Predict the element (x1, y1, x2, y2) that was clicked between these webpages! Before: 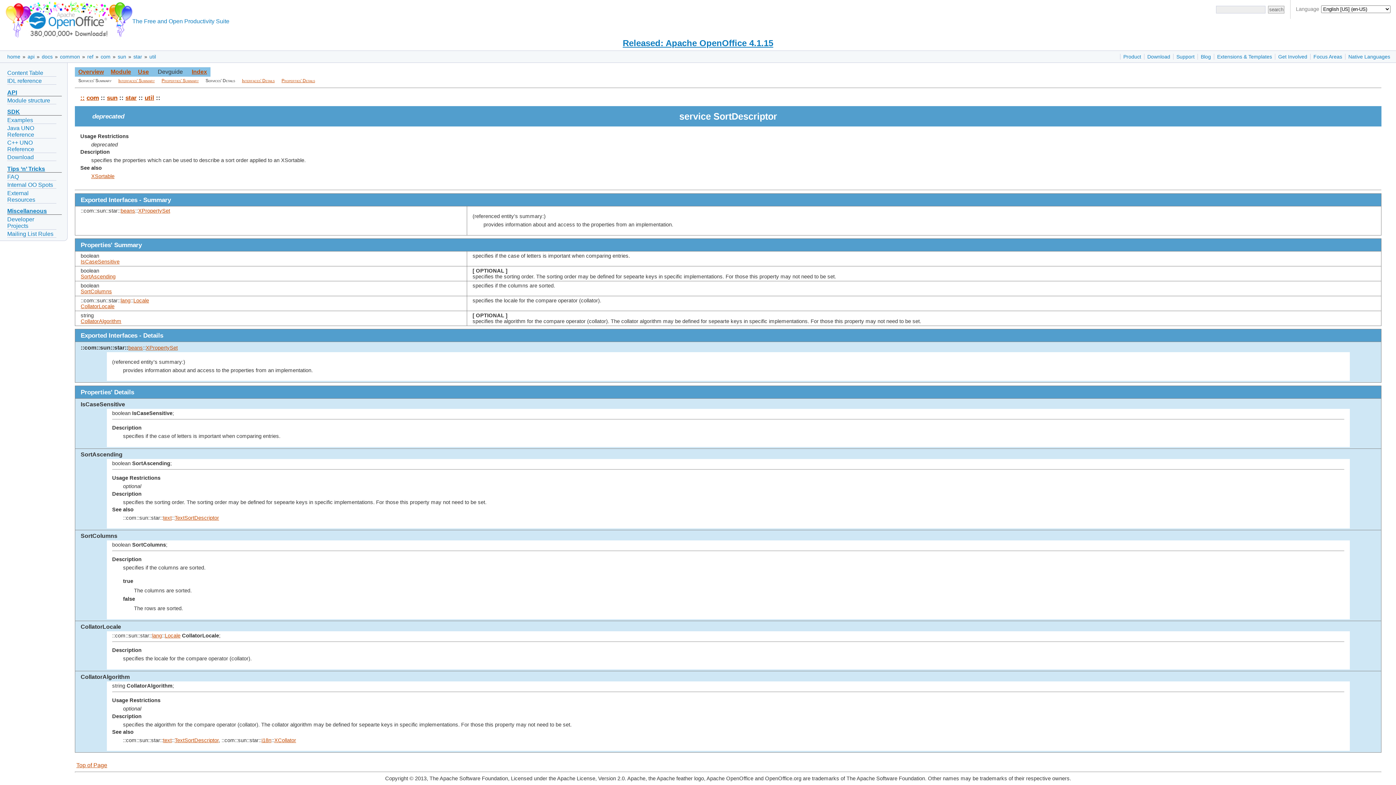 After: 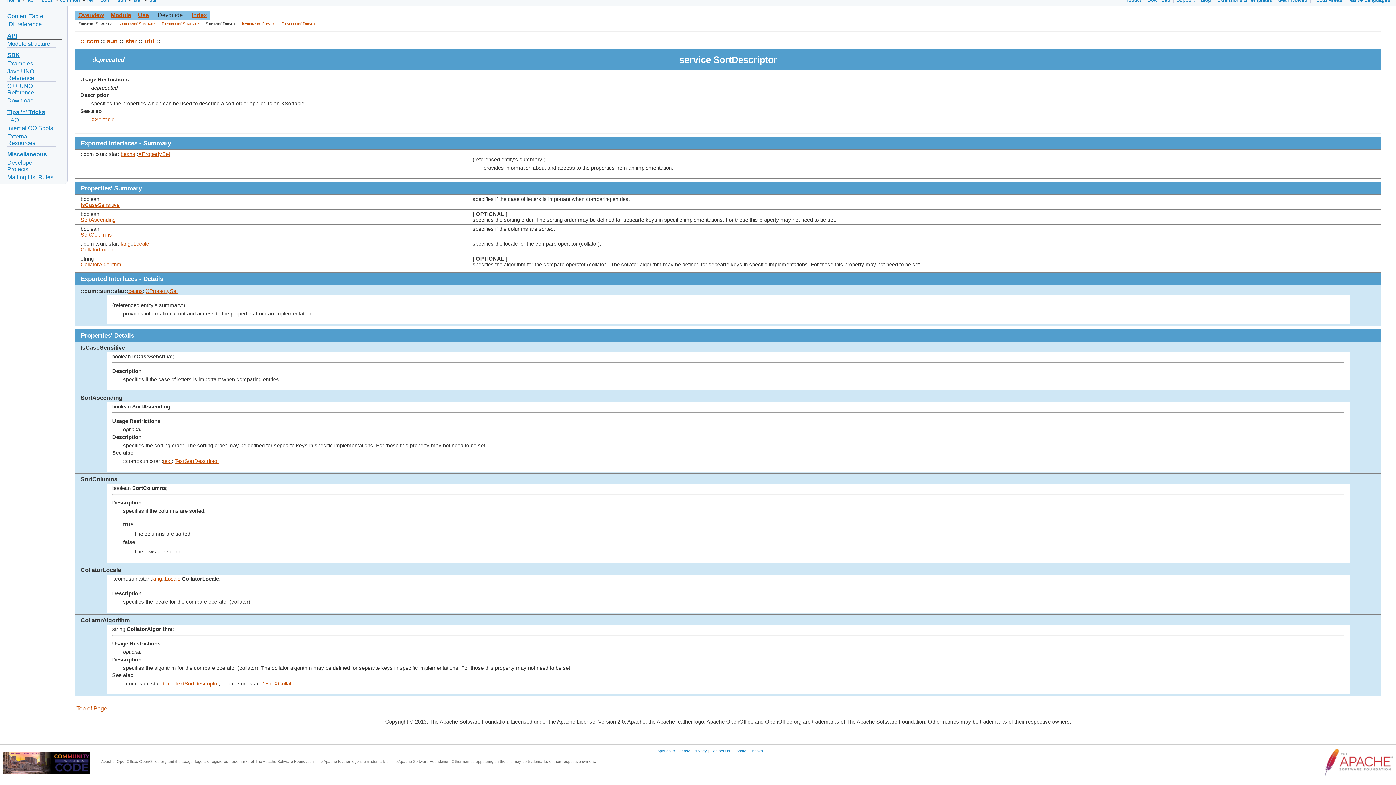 Action: label: IsCaseSensitive bbox: (80, 259, 119, 264)